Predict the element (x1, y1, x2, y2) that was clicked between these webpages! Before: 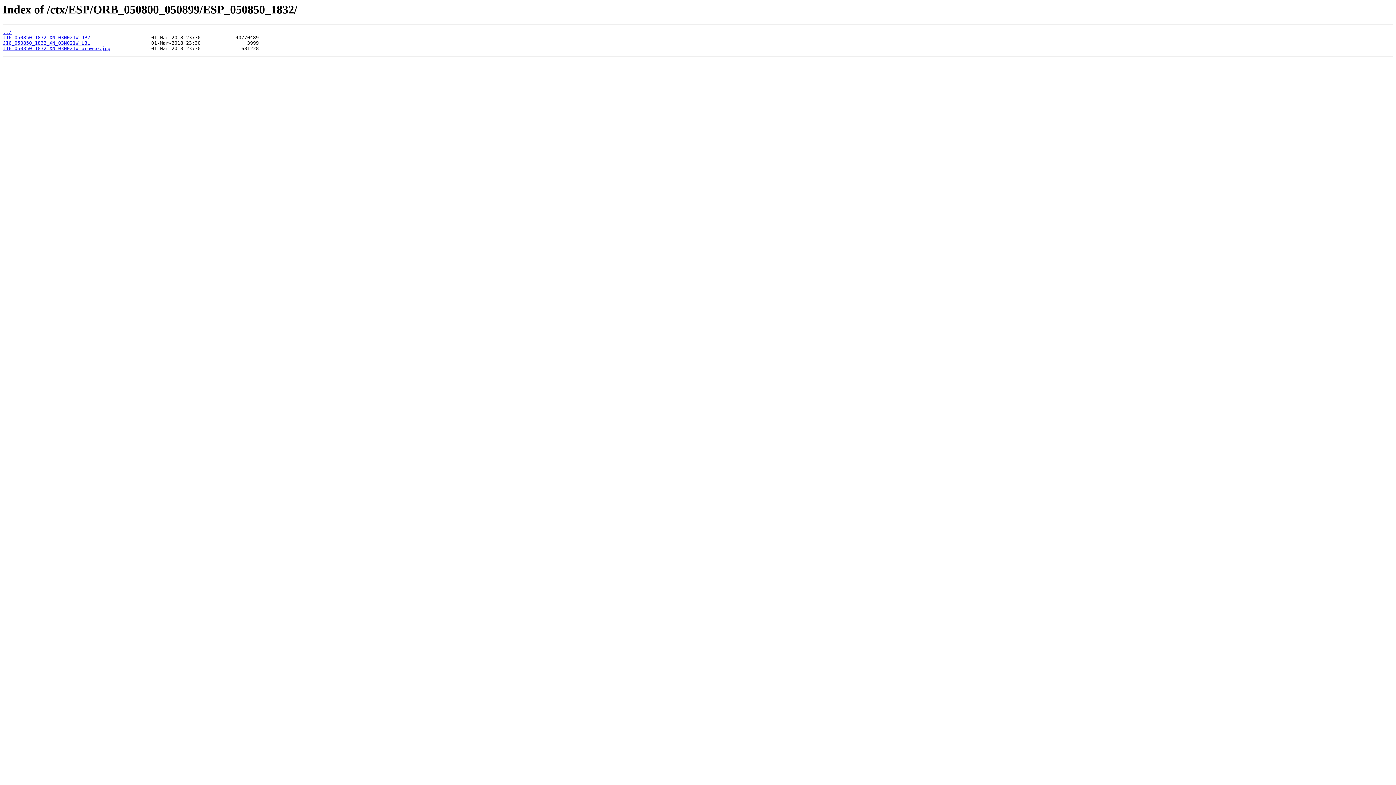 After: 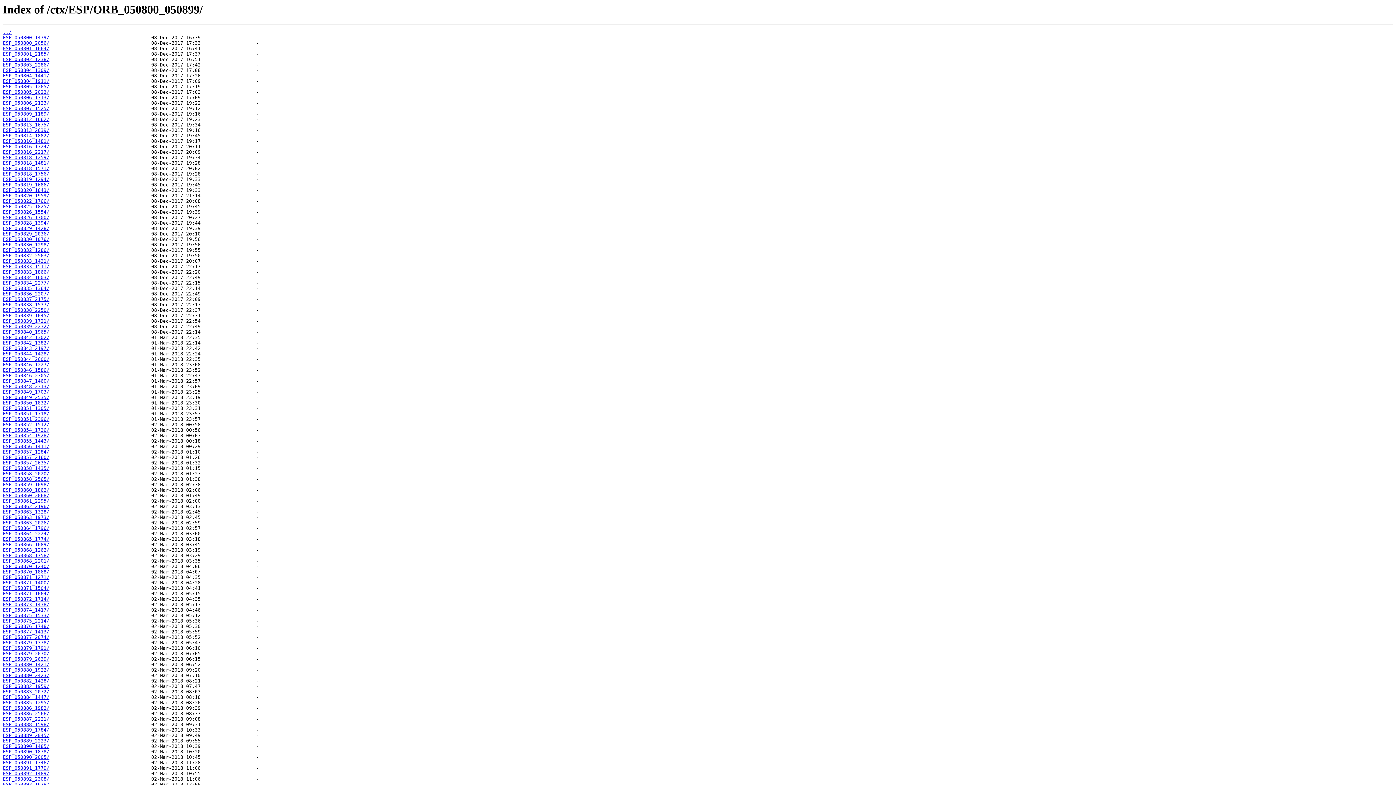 Action: bbox: (2, 29, 11, 35) label: ../